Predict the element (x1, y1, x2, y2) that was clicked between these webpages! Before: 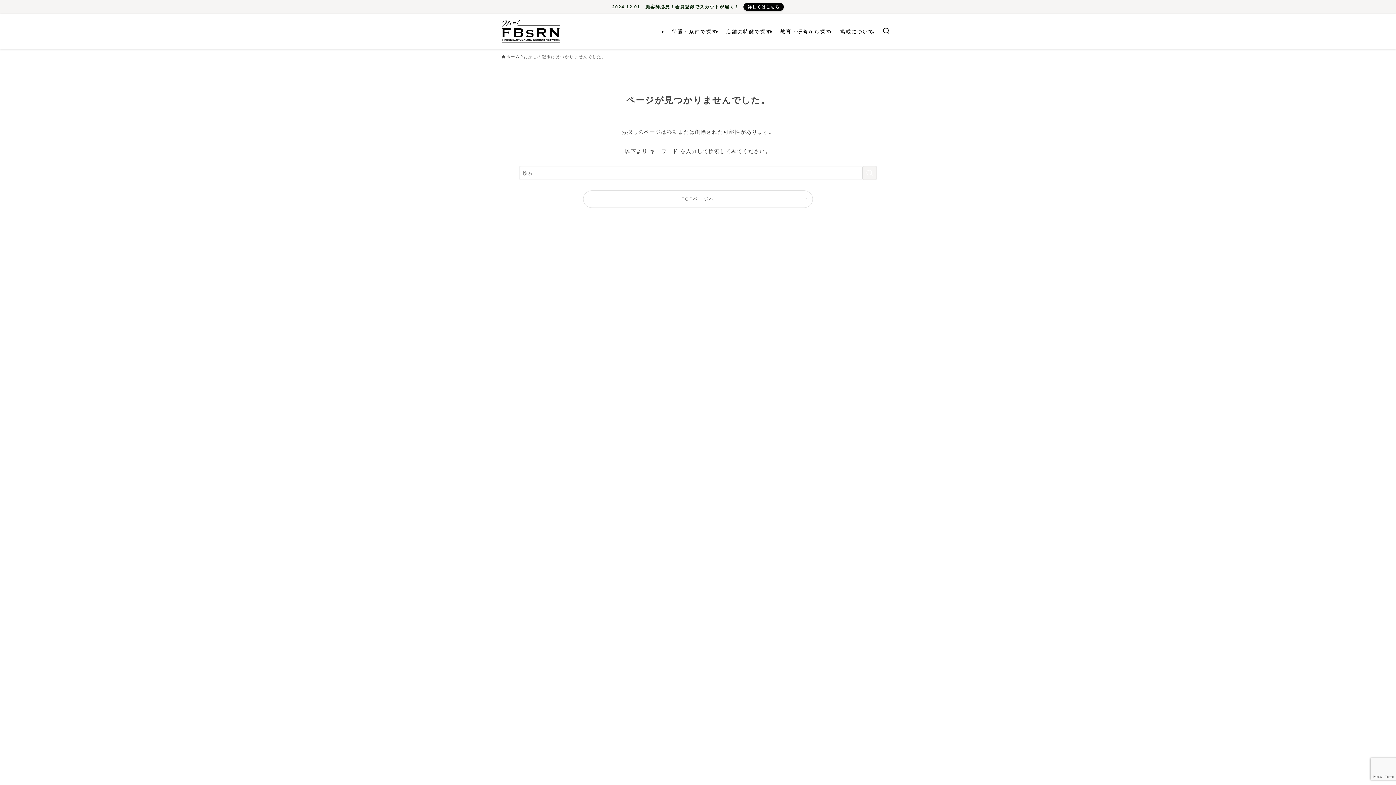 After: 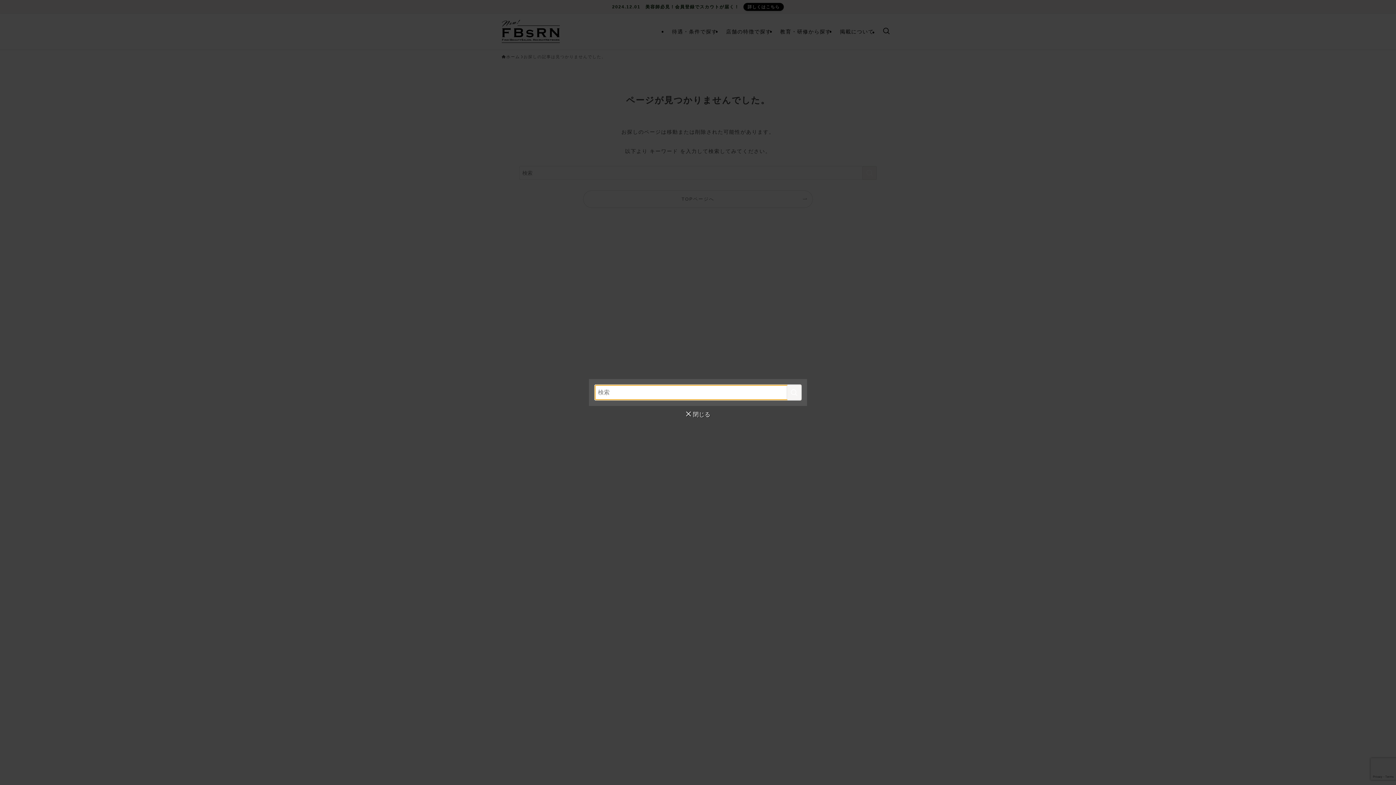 Action: label: 検索ボタン bbox: (878, 13, 894, 49)